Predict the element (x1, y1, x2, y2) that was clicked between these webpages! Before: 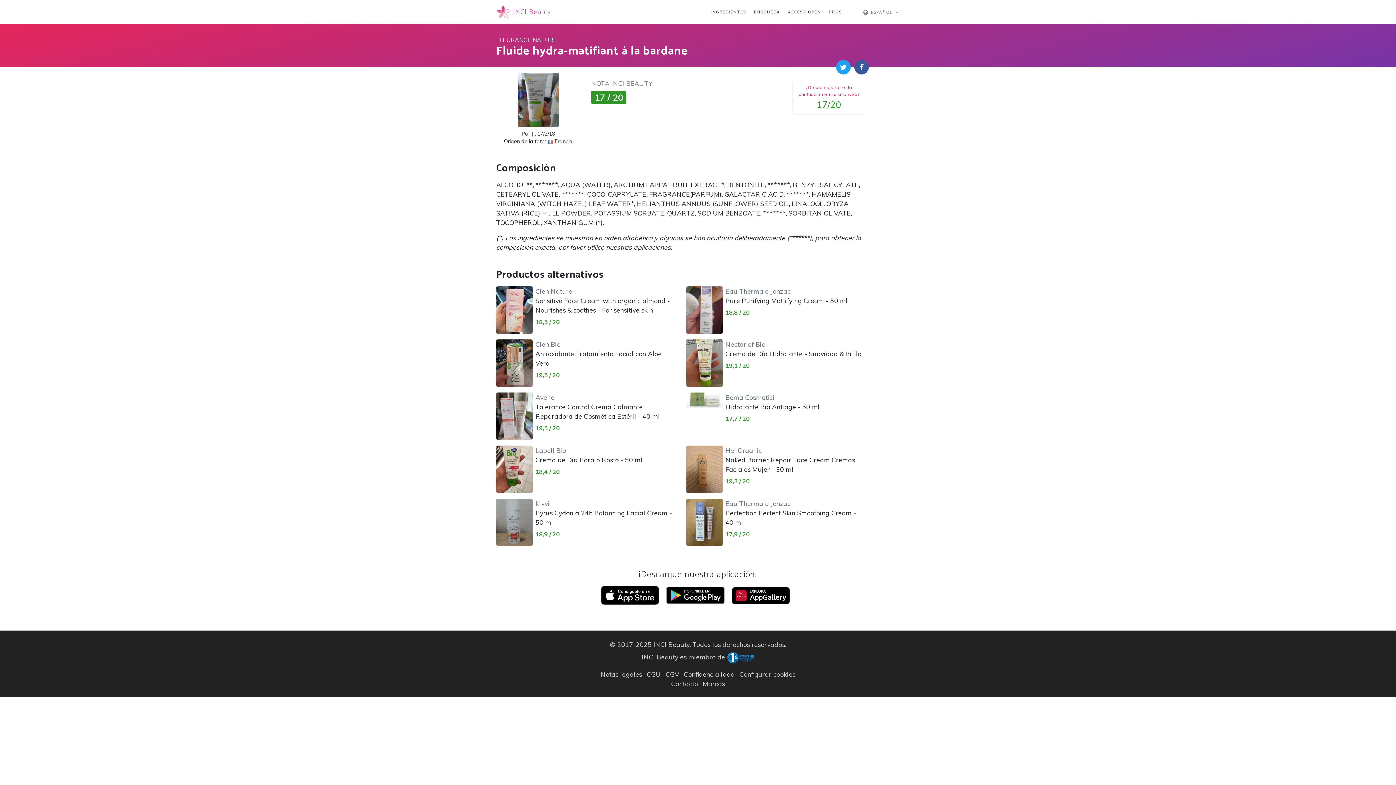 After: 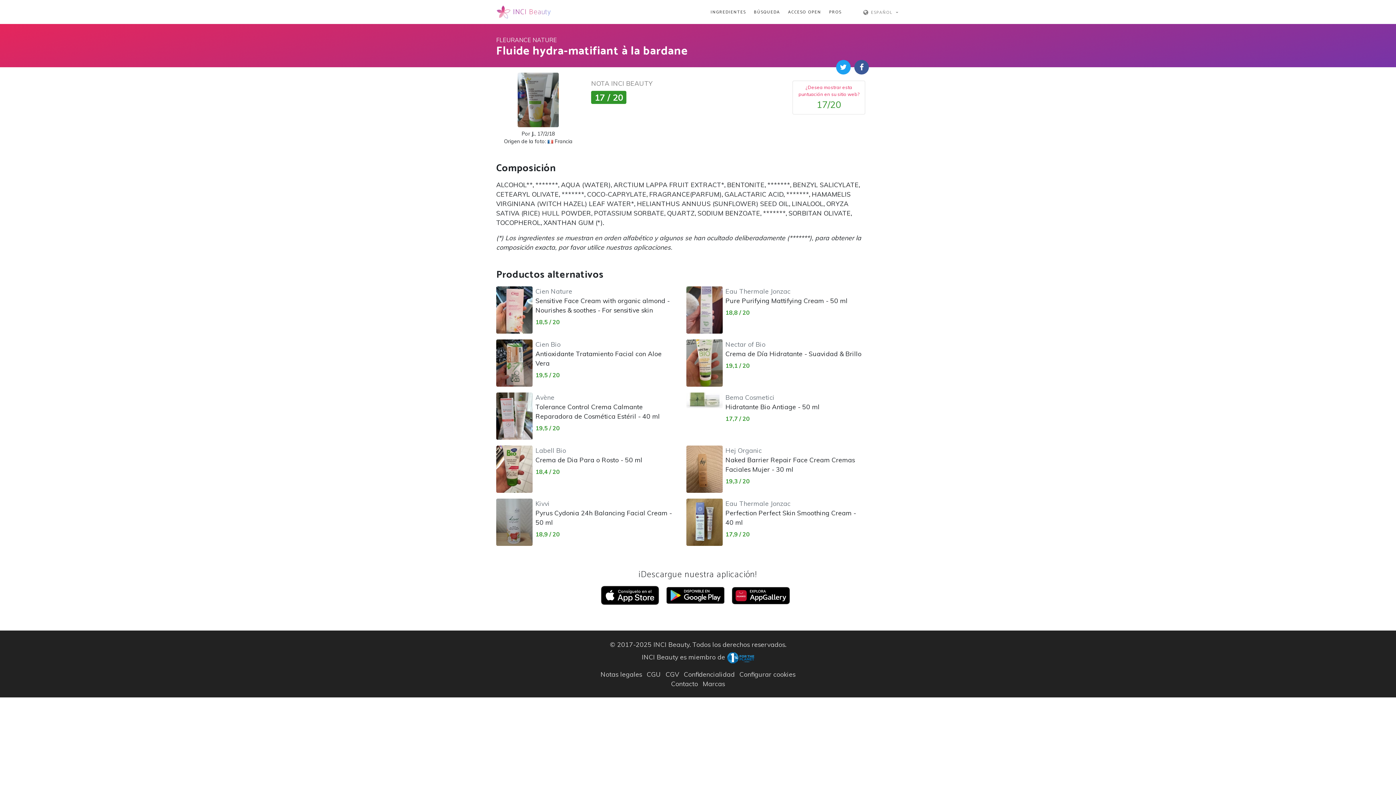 Action: bbox: (727, 653, 754, 661)